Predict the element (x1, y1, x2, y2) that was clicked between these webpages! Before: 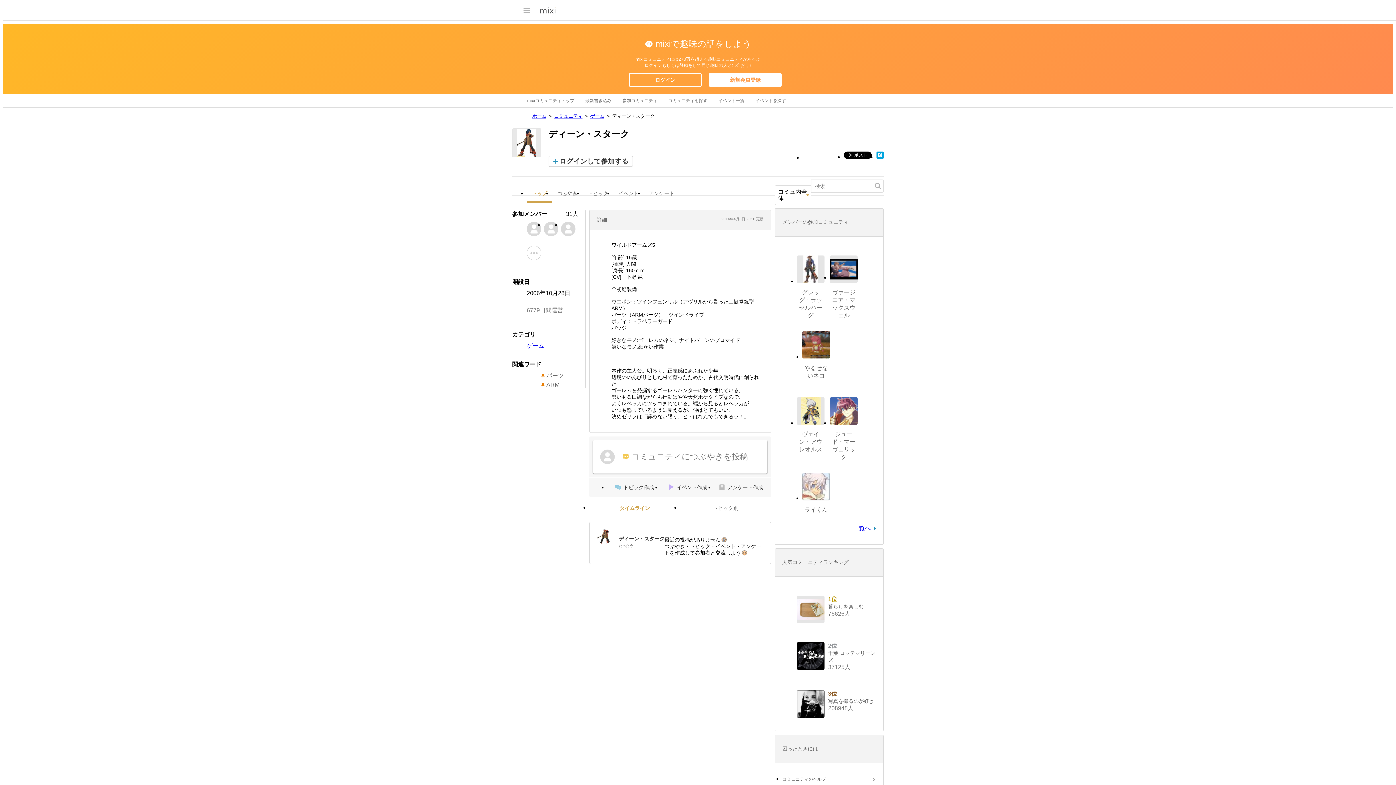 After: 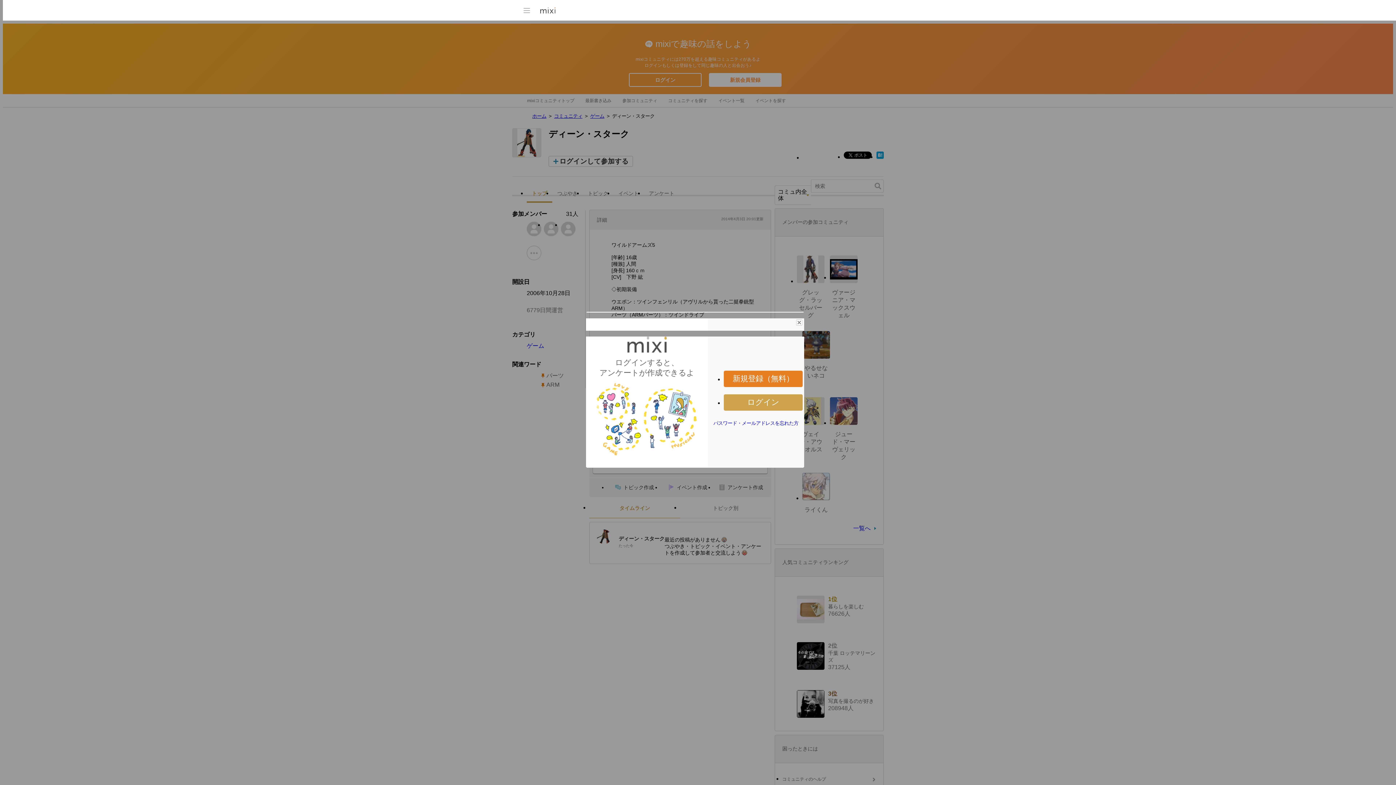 Action: label: アンケート作成 bbox: (714, 481, 767, 493)